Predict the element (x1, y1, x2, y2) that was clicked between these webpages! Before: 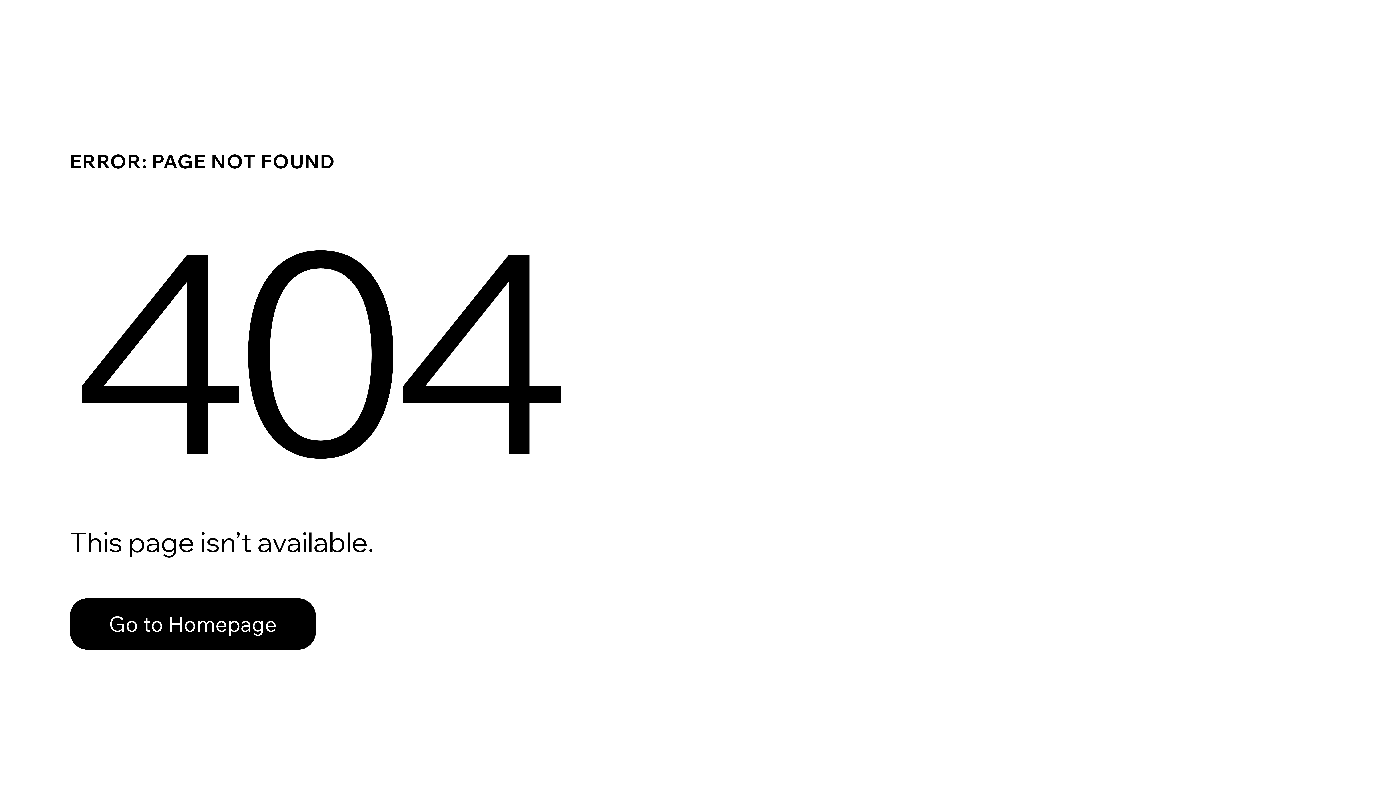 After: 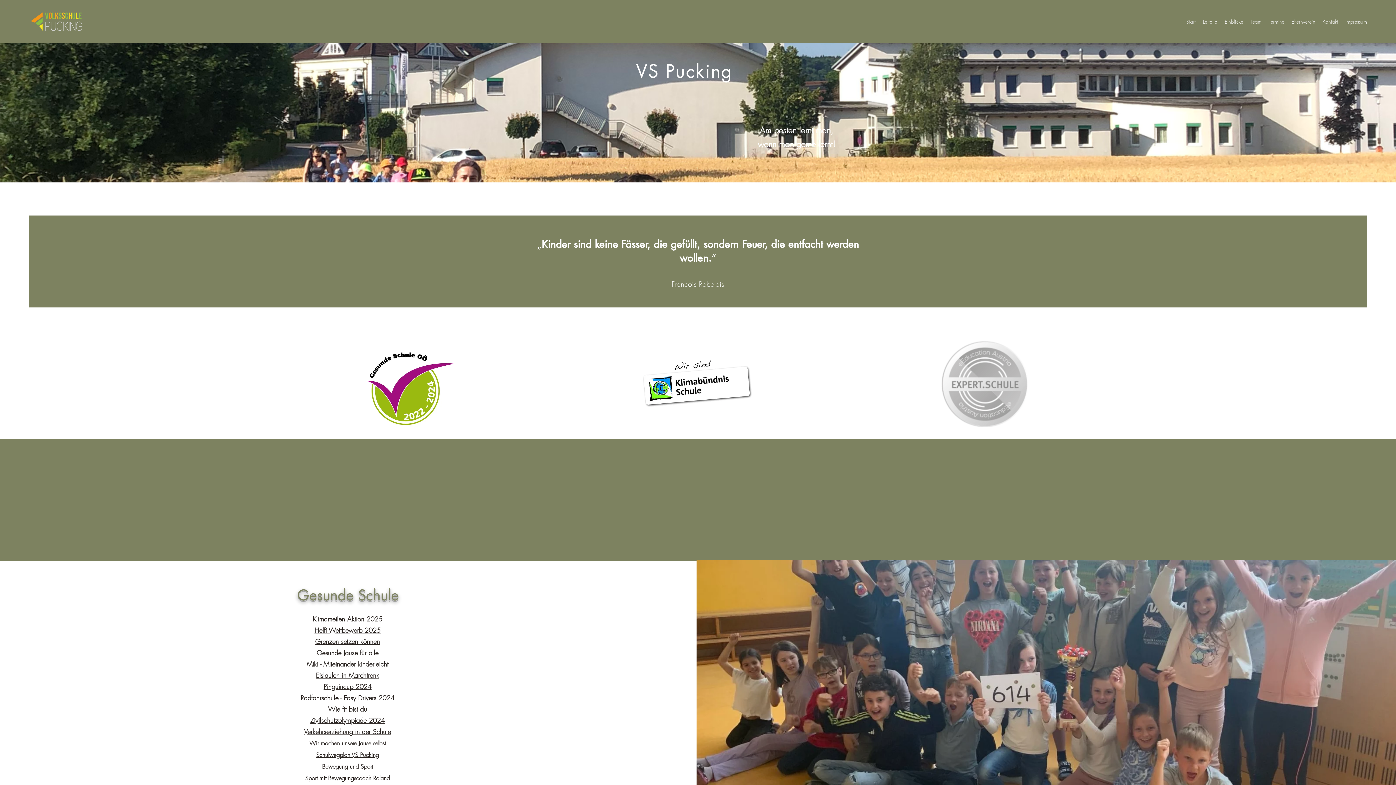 Action: bbox: (69, 582, 768, 659) label: Go to Homepage